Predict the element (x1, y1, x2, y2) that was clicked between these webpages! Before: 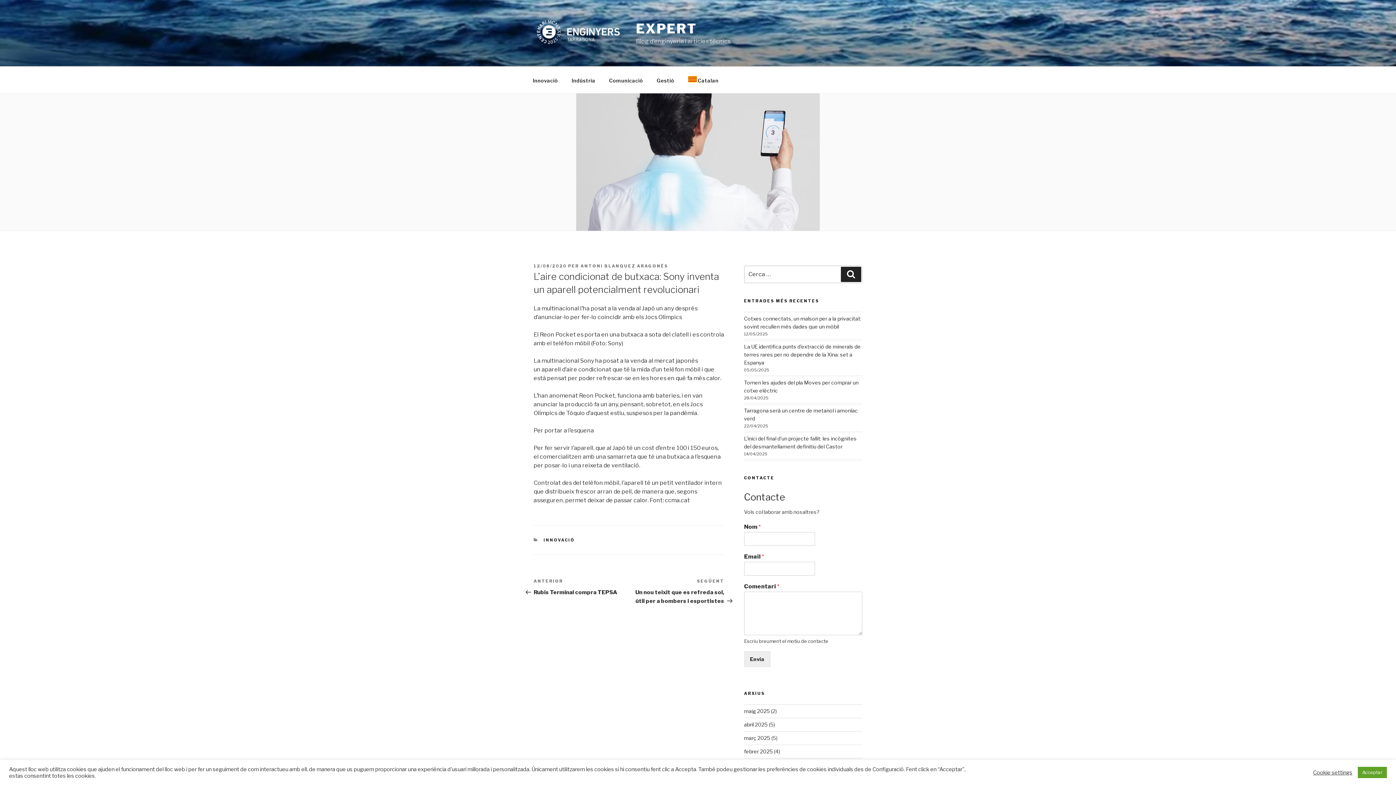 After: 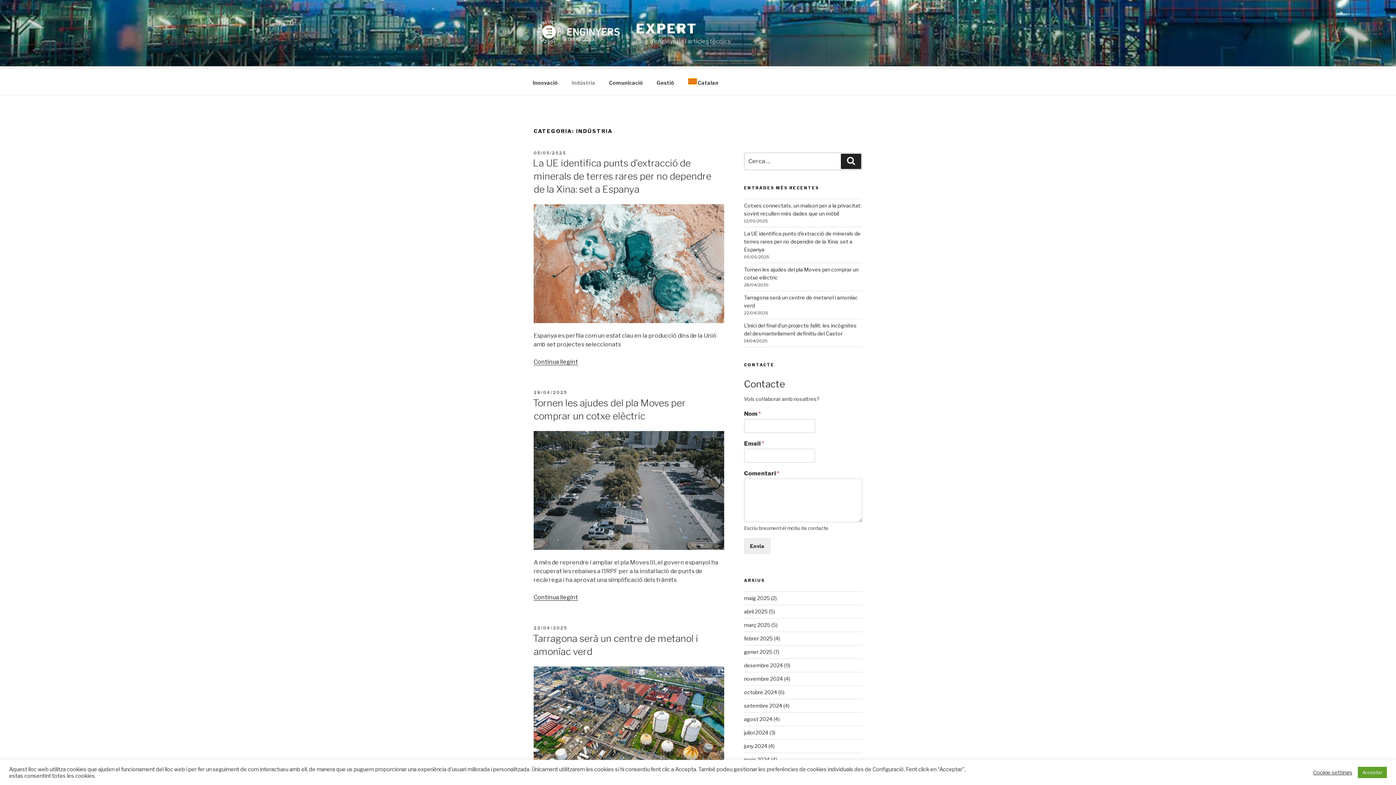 Action: bbox: (565, 71, 601, 89) label: Indústria